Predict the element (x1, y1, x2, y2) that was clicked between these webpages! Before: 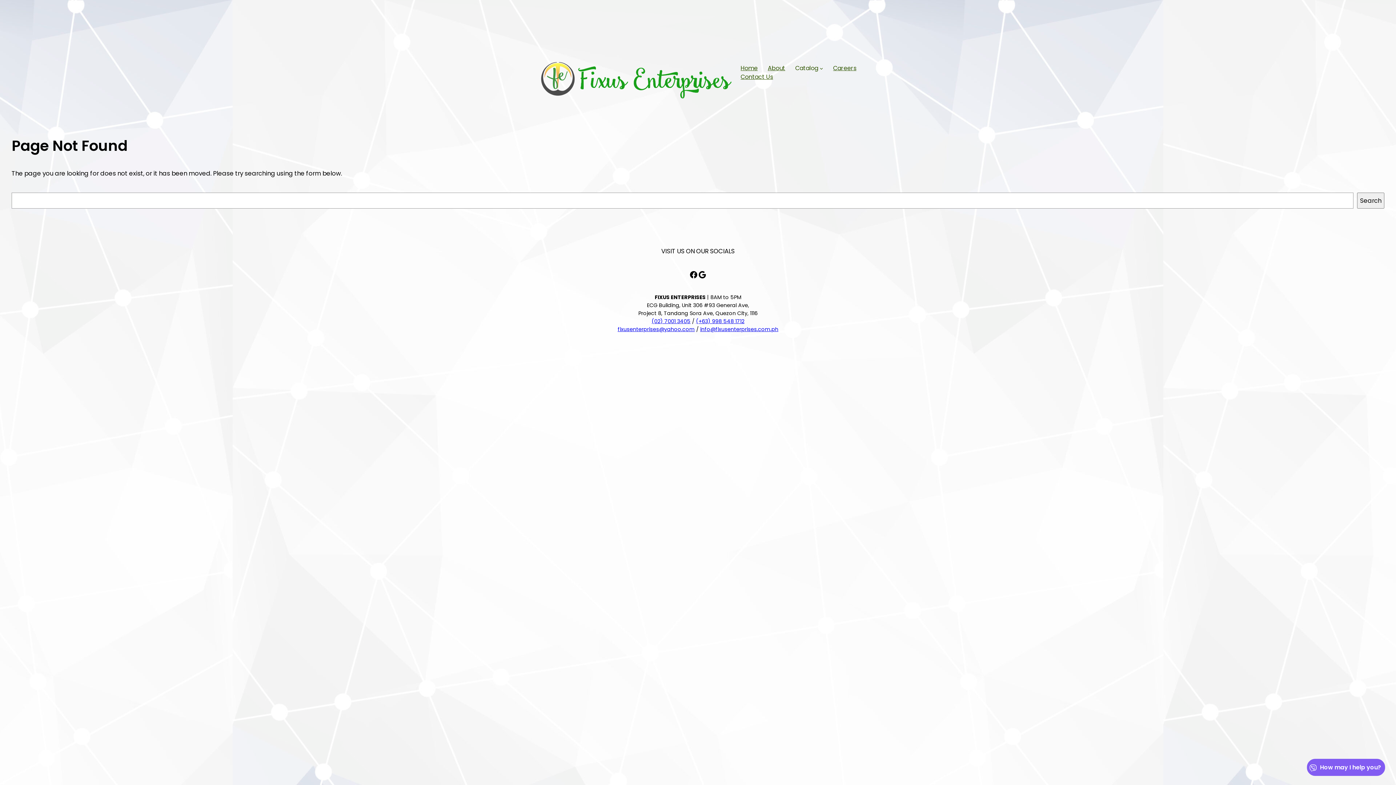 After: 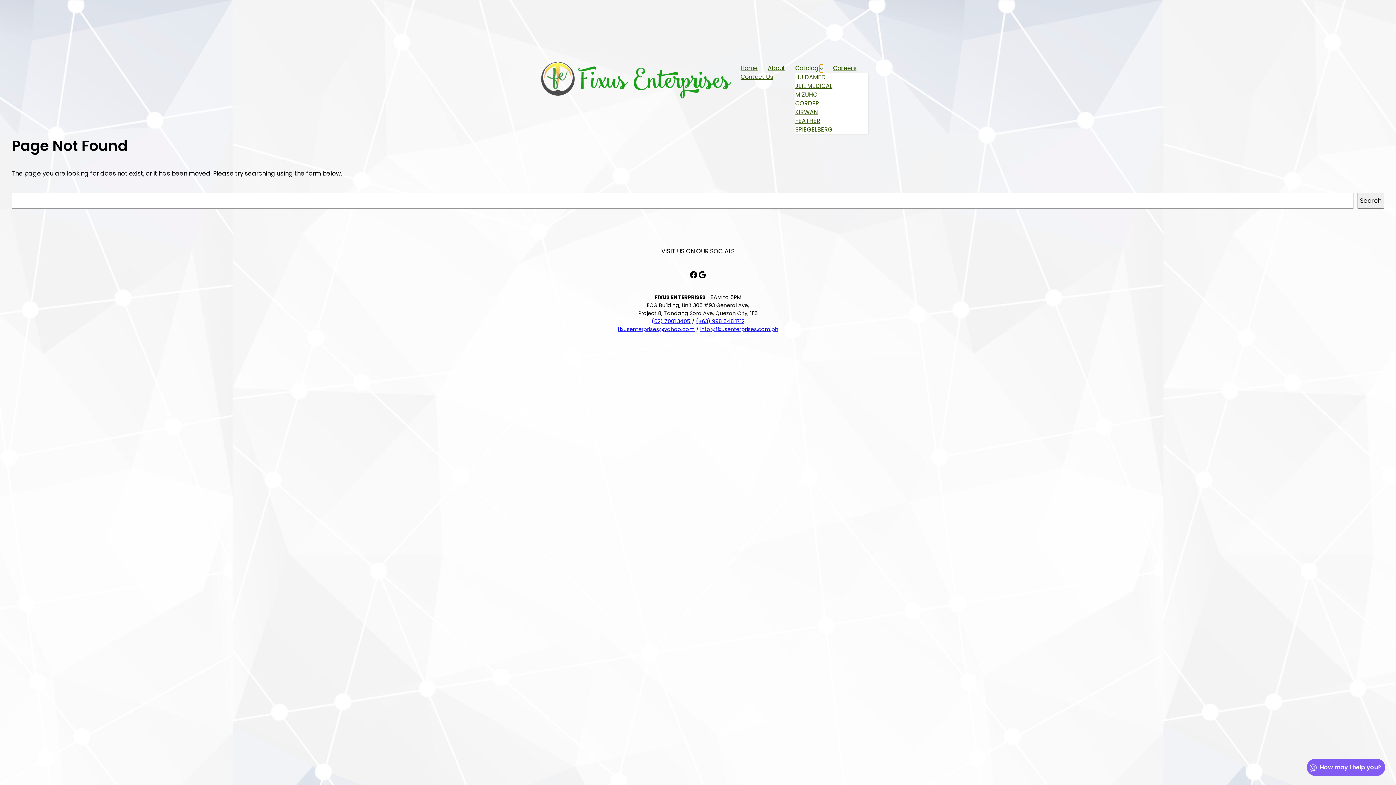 Action: bbox: (819, 66, 823, 70) label: Catalog submenu